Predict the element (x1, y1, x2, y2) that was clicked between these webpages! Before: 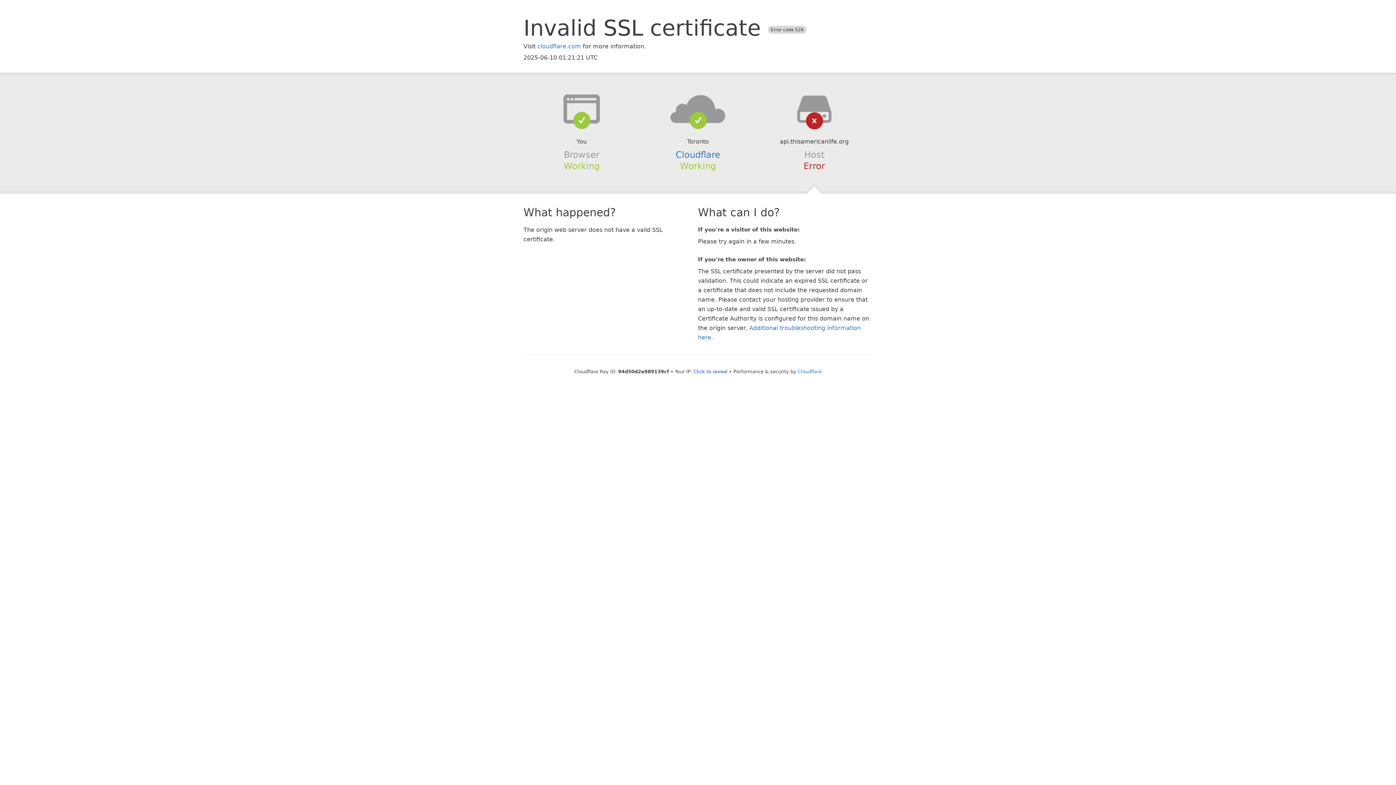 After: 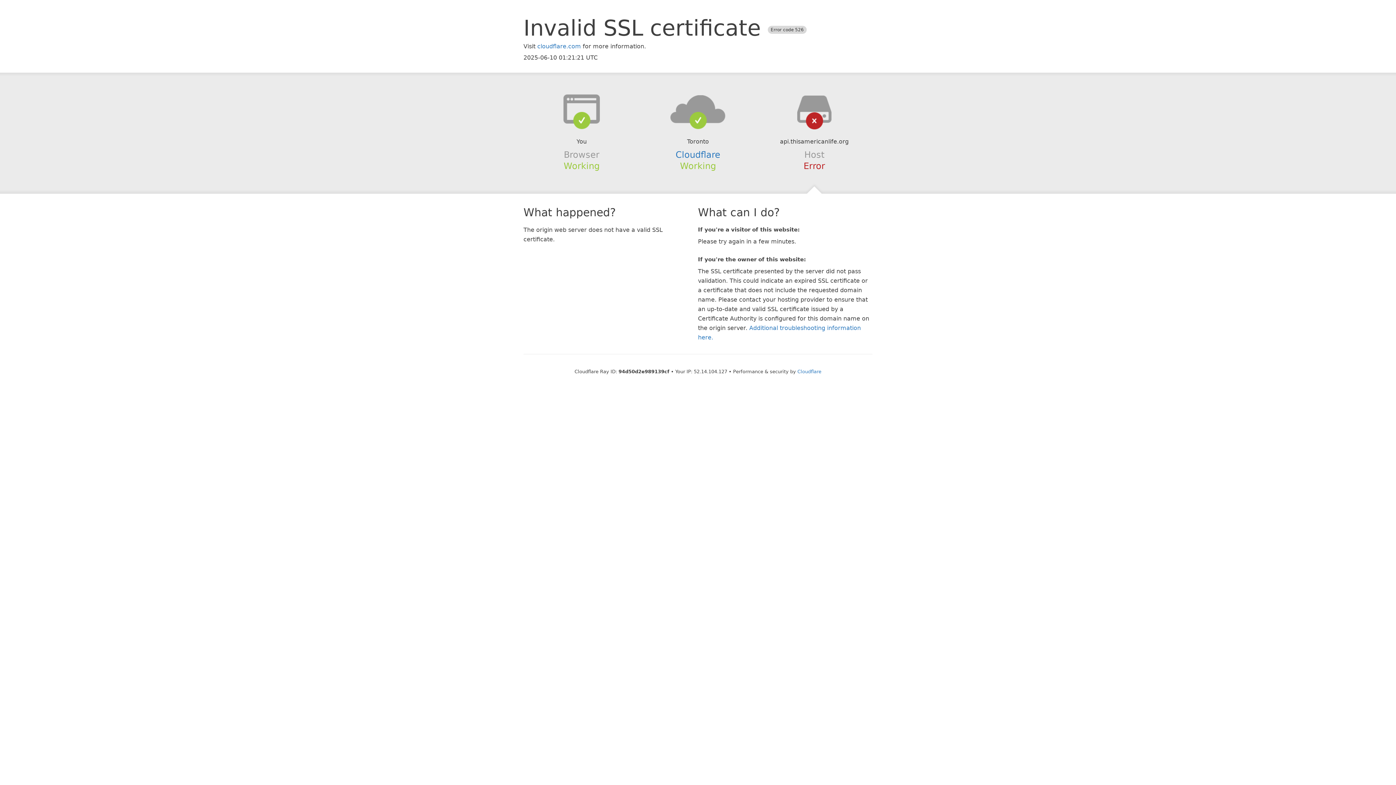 Action: bbox: (693, 368, 727, 374) label: Click to reveal